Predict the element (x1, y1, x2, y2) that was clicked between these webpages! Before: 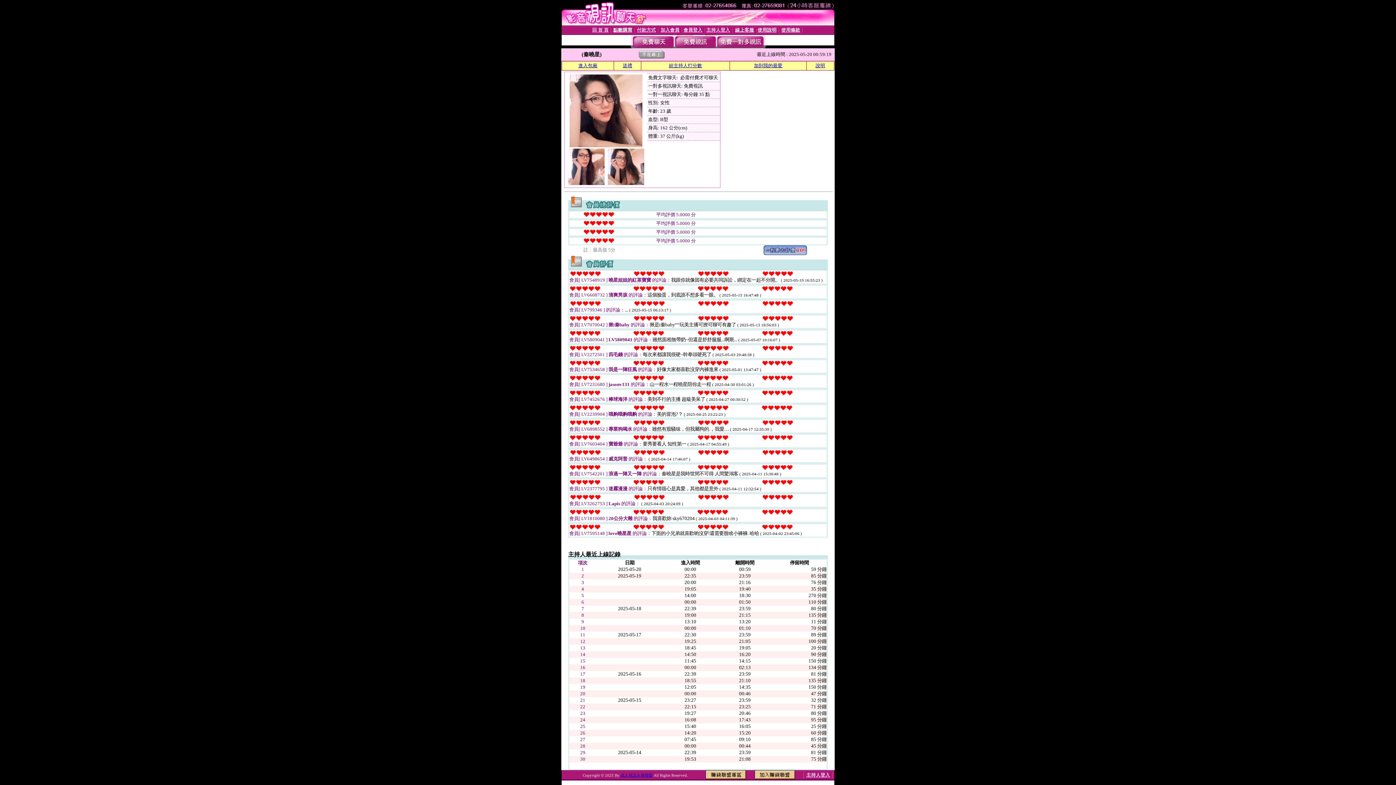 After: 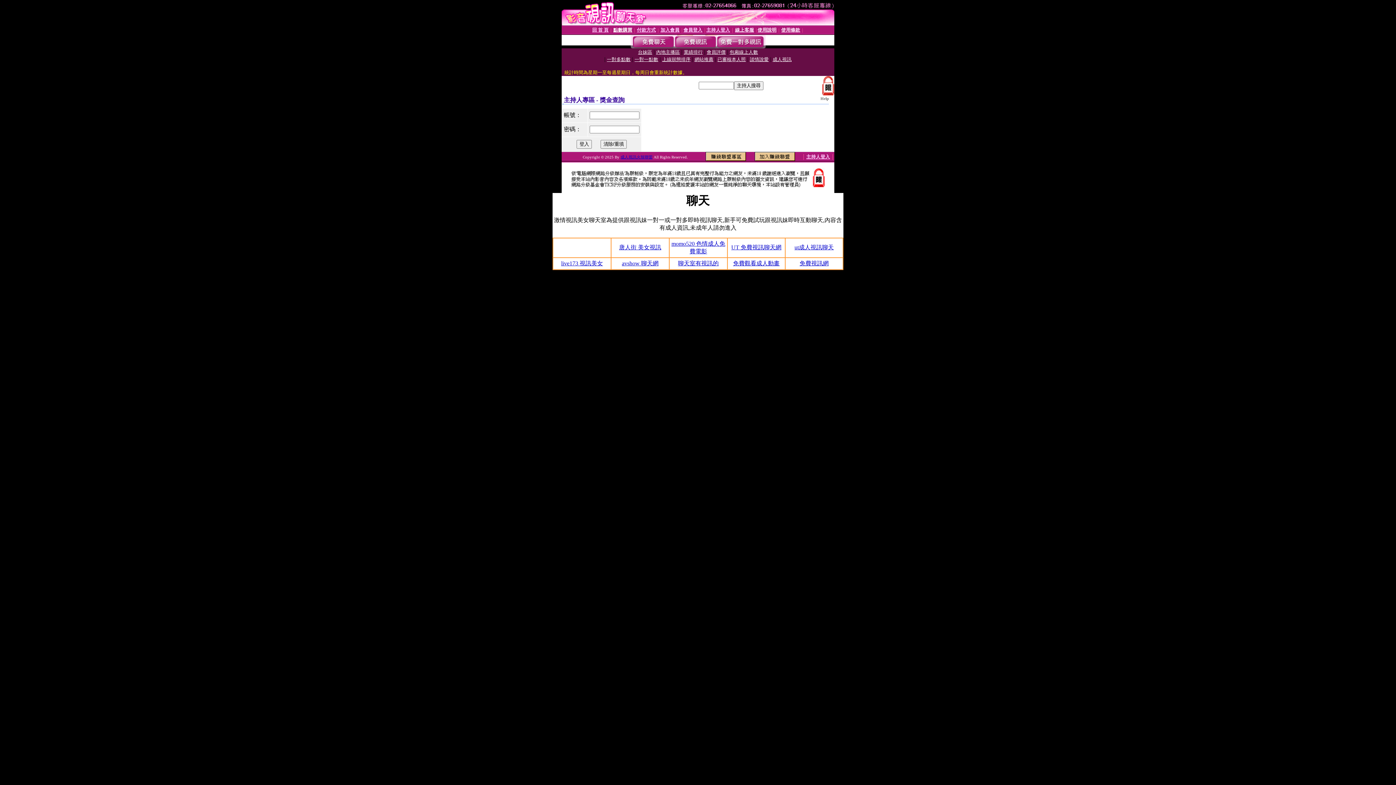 Action: label: 主持人登入 bbox: (706, 27, 730, 32)